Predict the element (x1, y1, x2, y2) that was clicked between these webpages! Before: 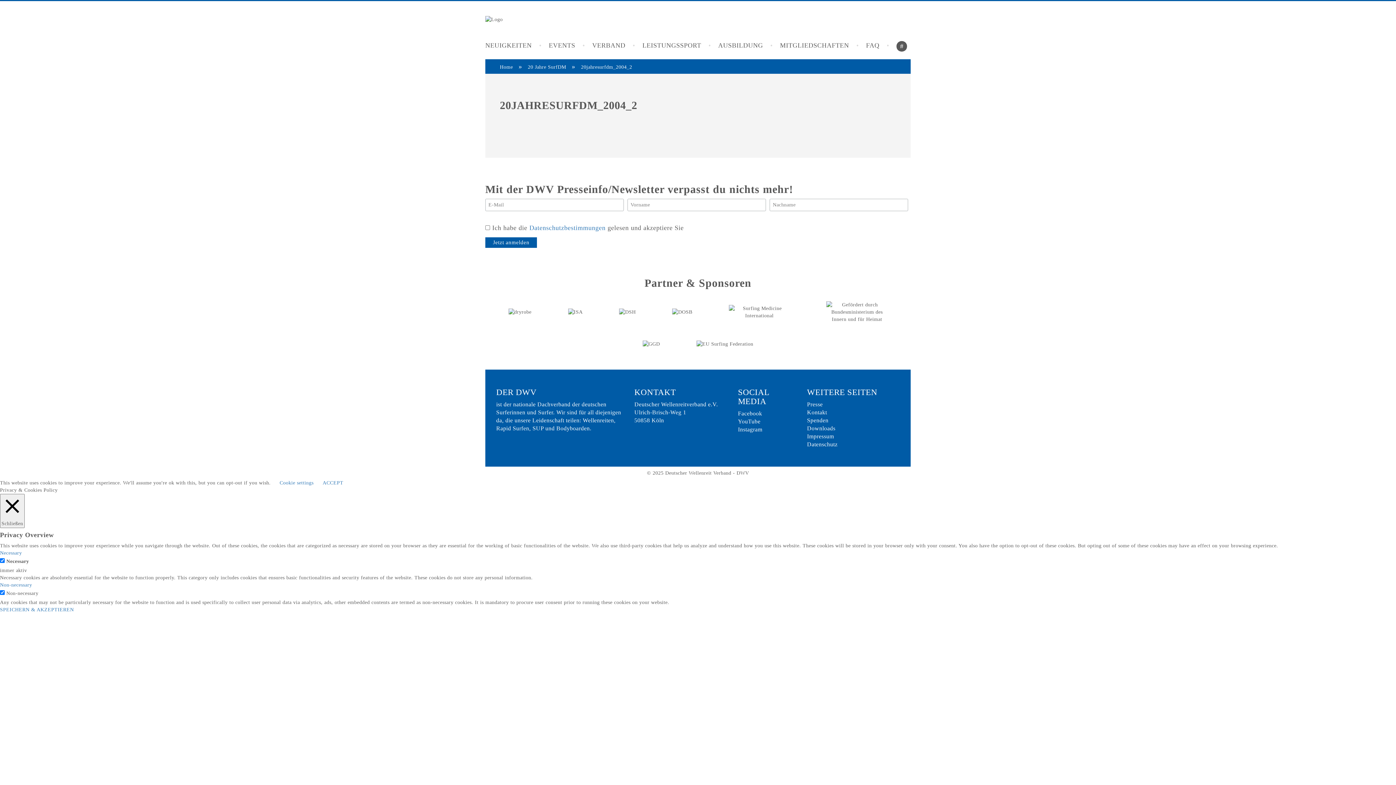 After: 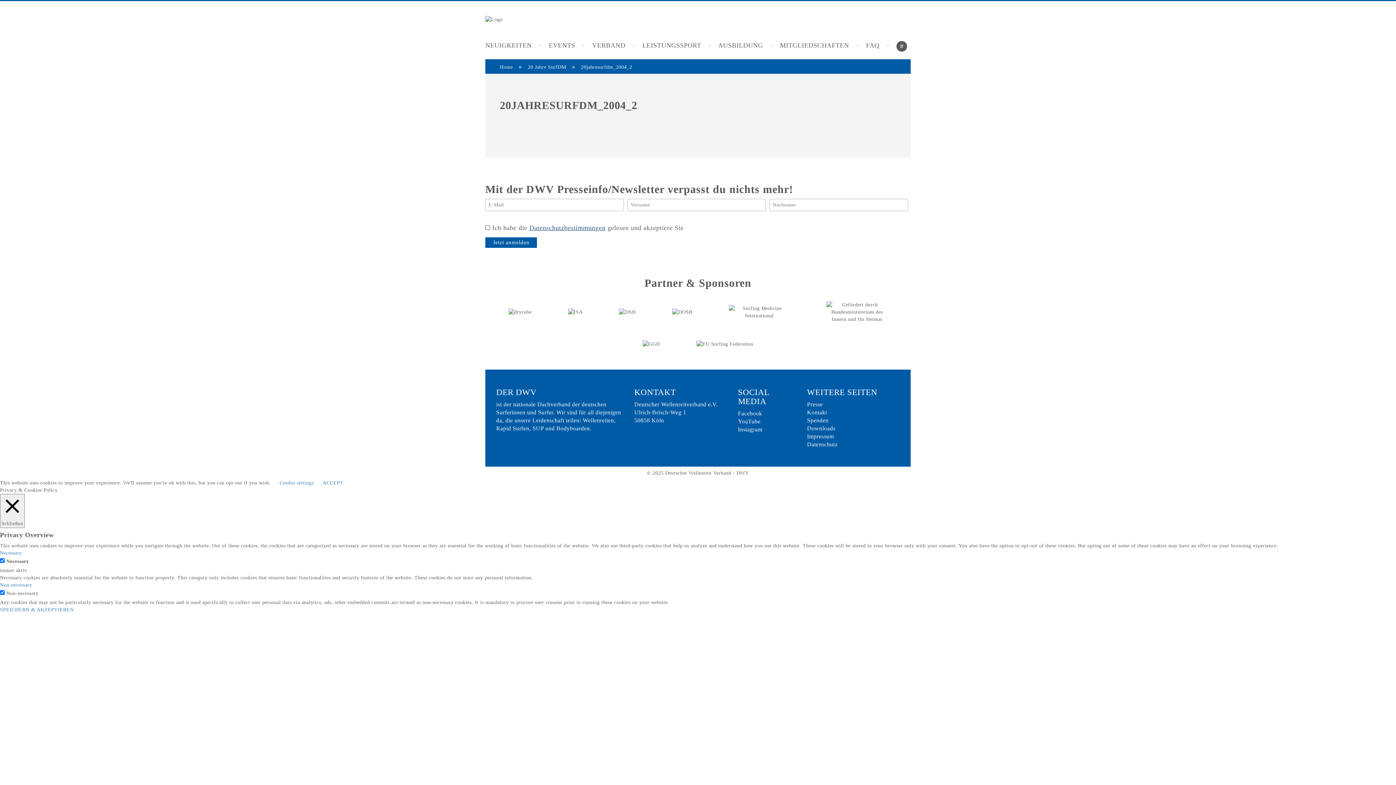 Action: label: Datenschutzbestimmungen bbox: (529, 224, 605, 231)